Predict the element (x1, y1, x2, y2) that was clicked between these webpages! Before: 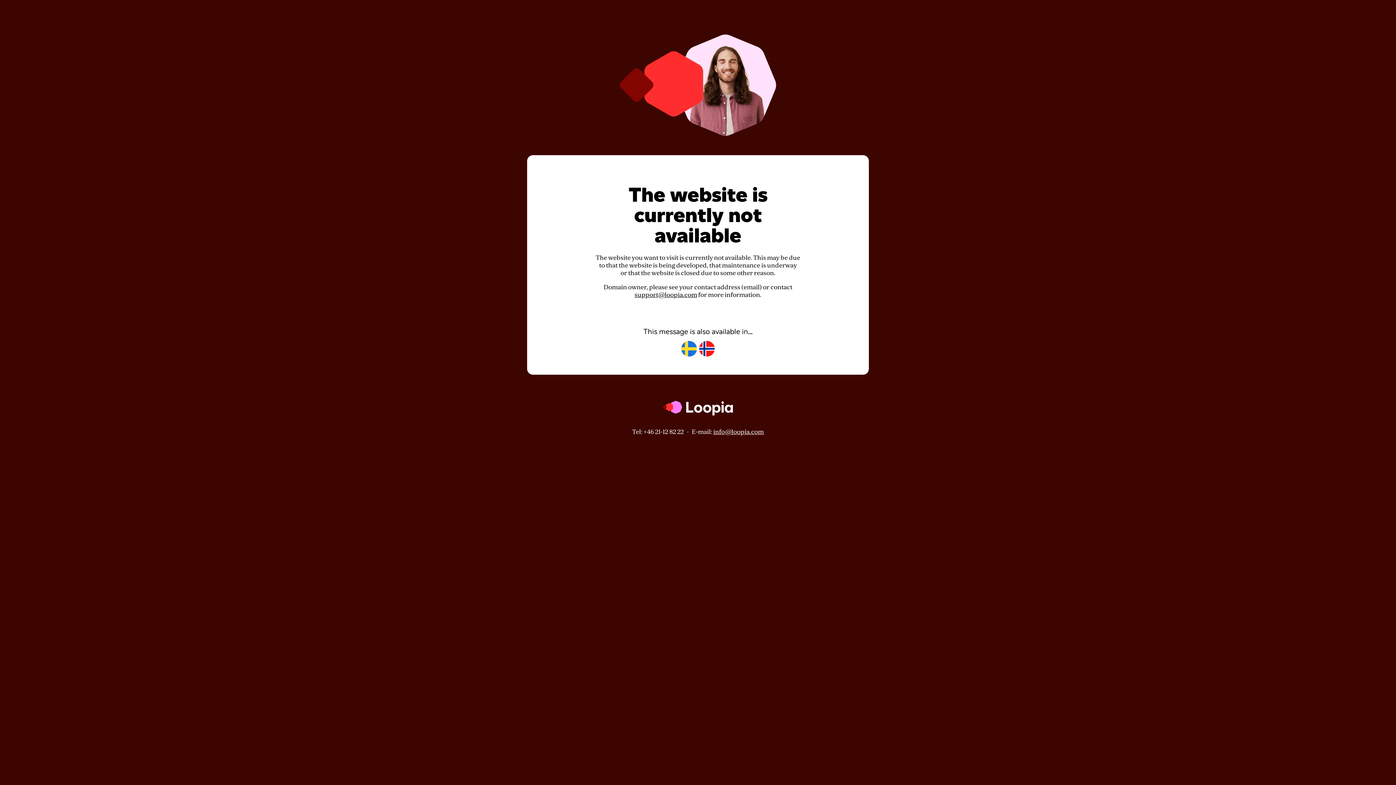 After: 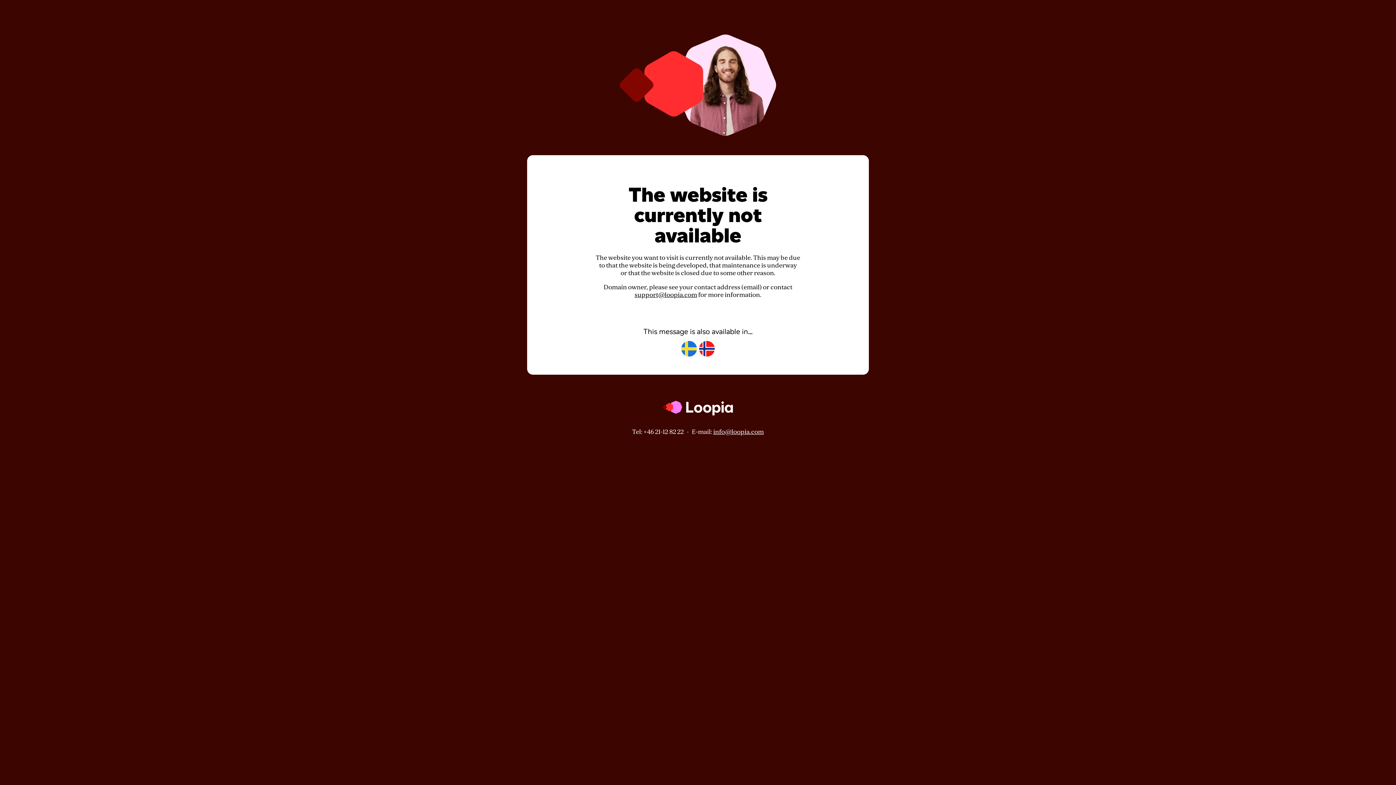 Action: bbox: (713, 428, 764, 435) label: info@loopia.com